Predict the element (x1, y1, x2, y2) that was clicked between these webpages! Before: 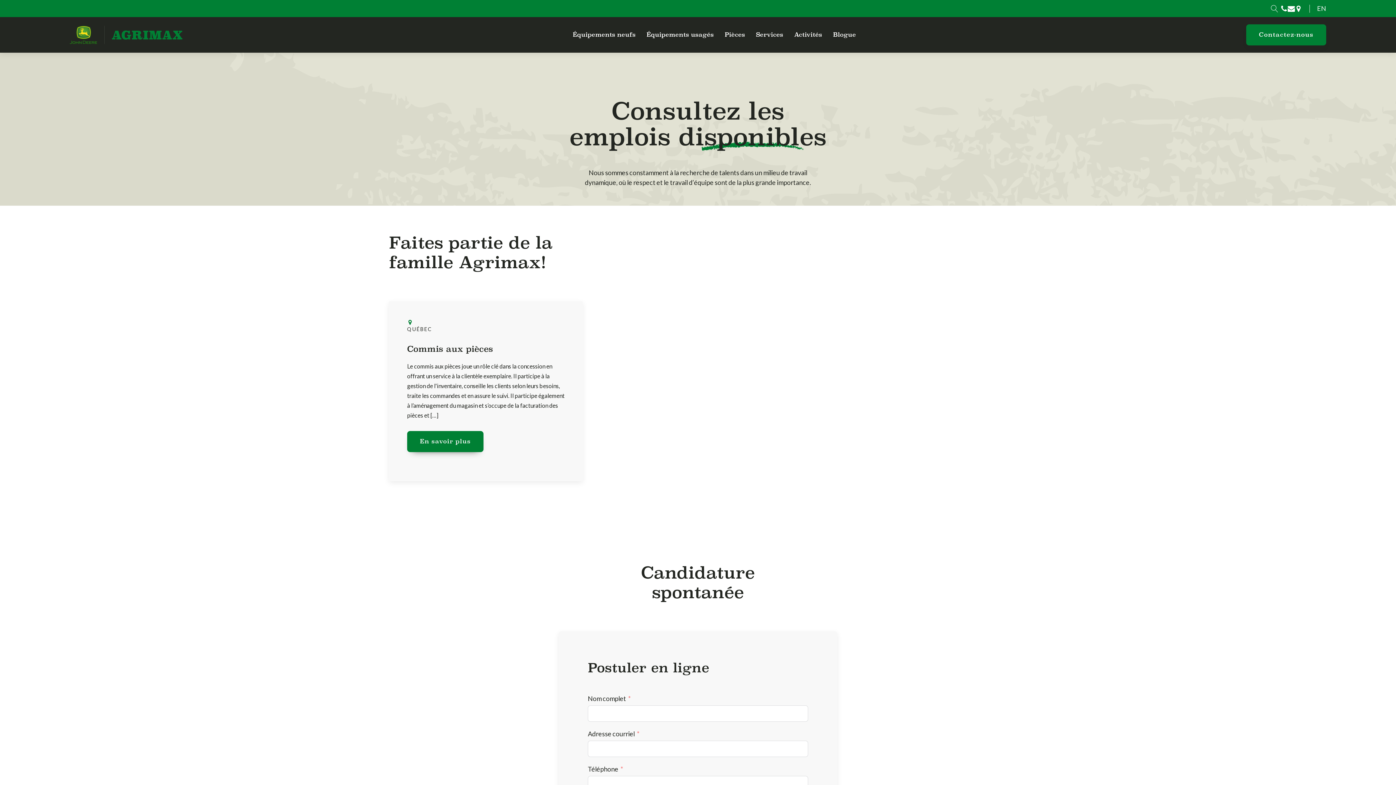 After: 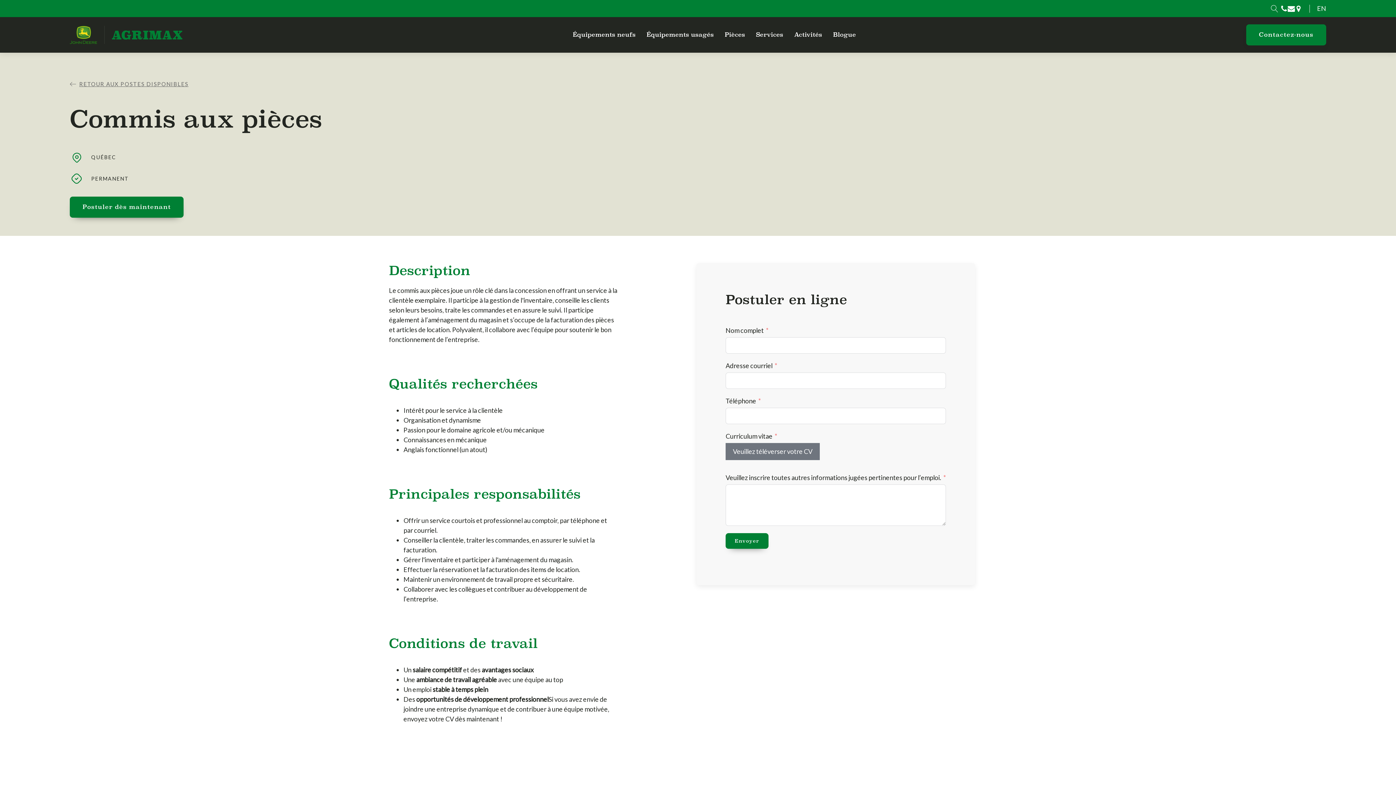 Action: bbox: (407, 431, 483, 452) label: En savoir plus